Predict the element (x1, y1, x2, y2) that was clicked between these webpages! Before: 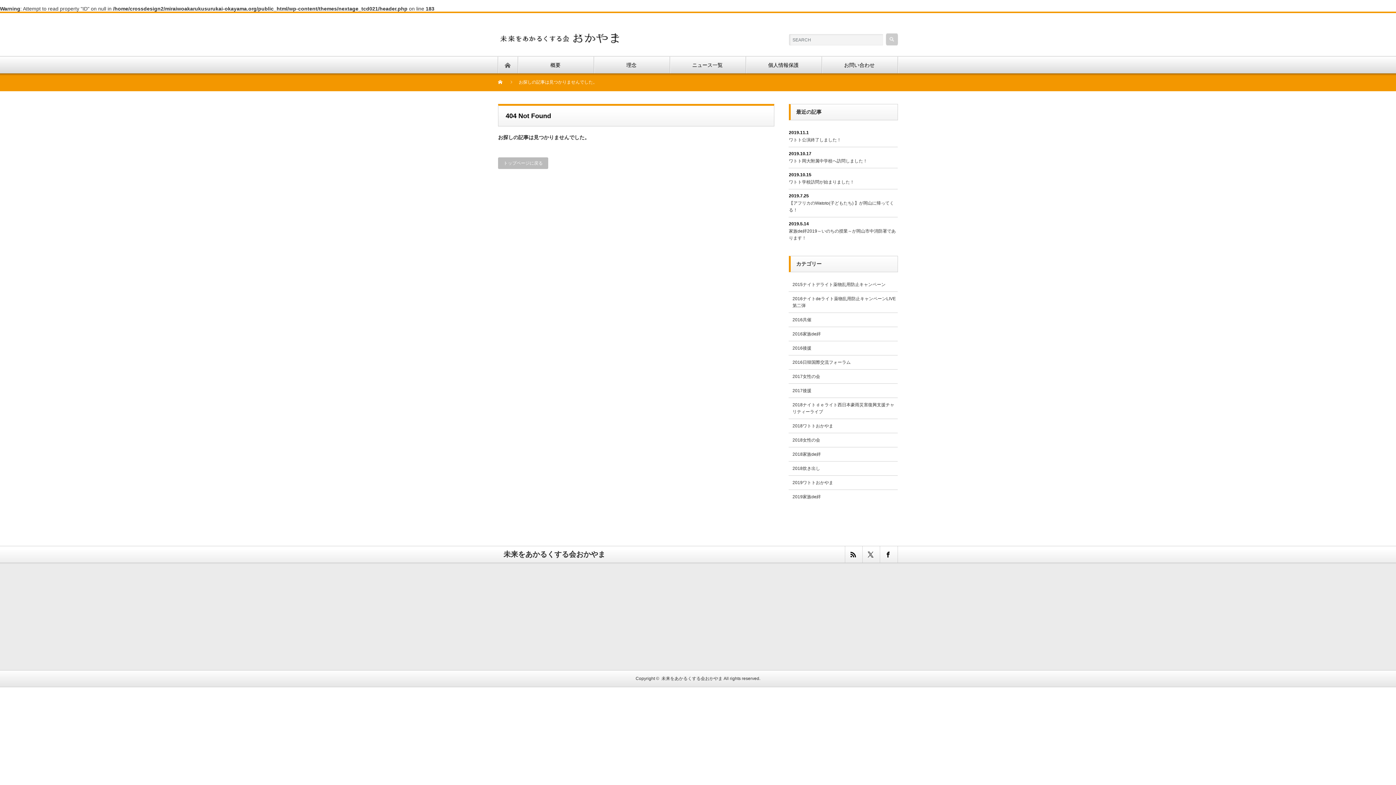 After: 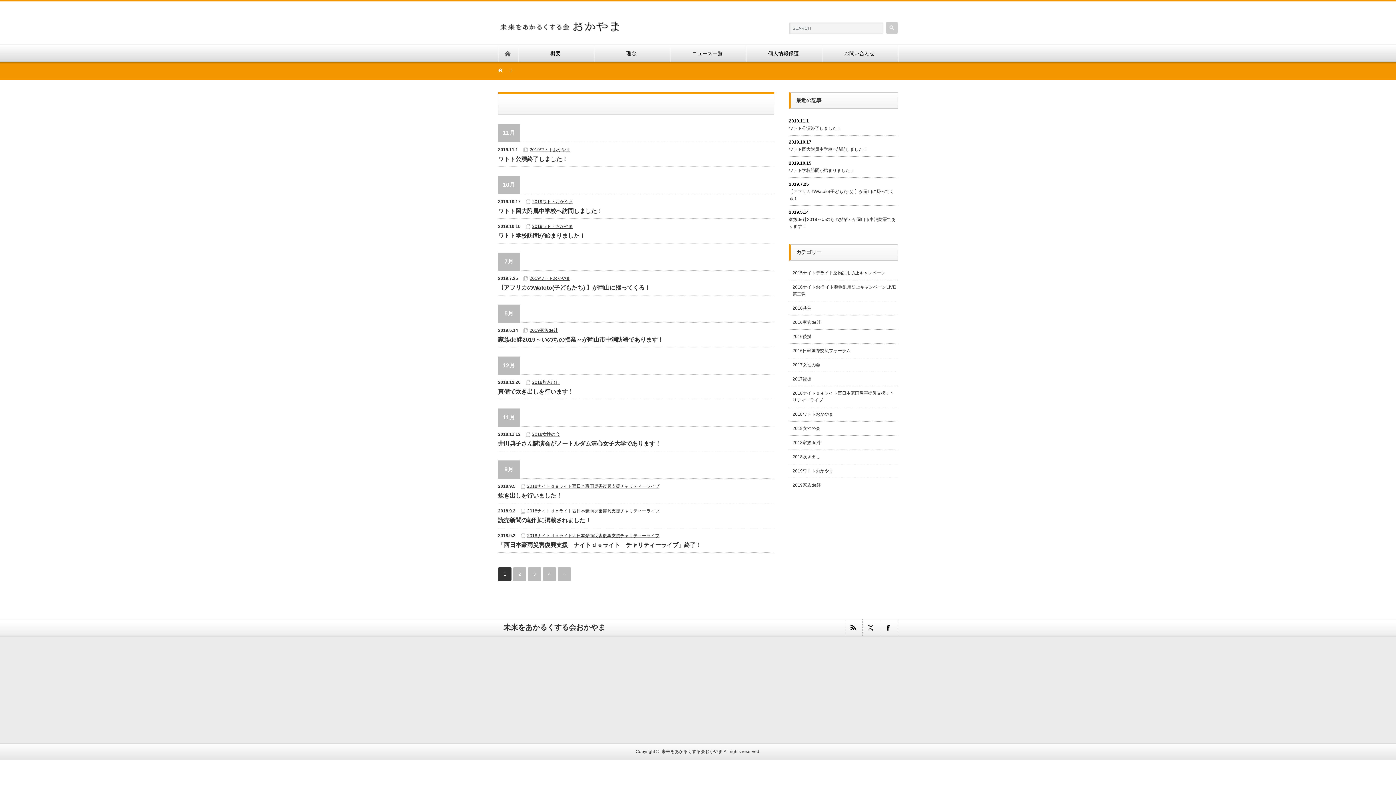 Action: bbox: (669, 56, 745, 73) label: ニュース一覧